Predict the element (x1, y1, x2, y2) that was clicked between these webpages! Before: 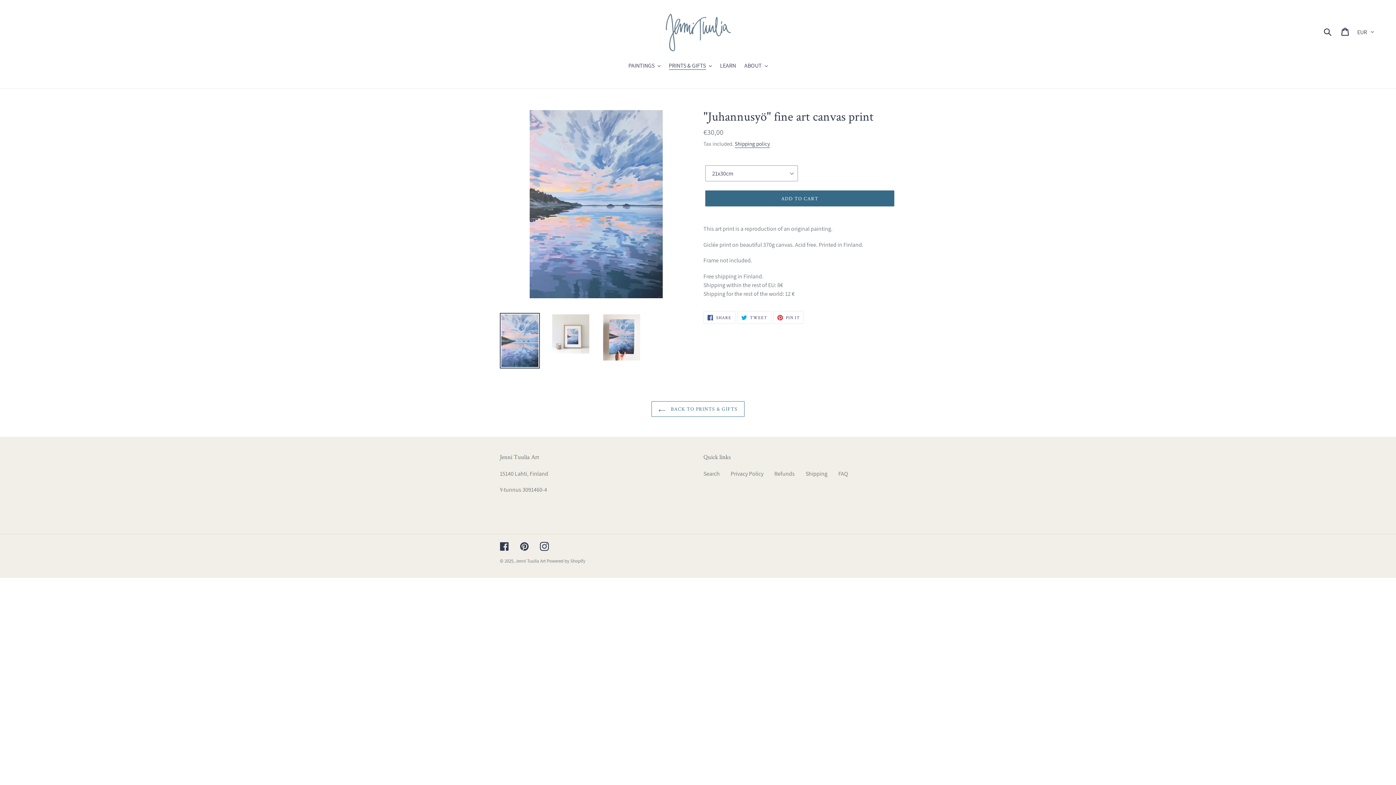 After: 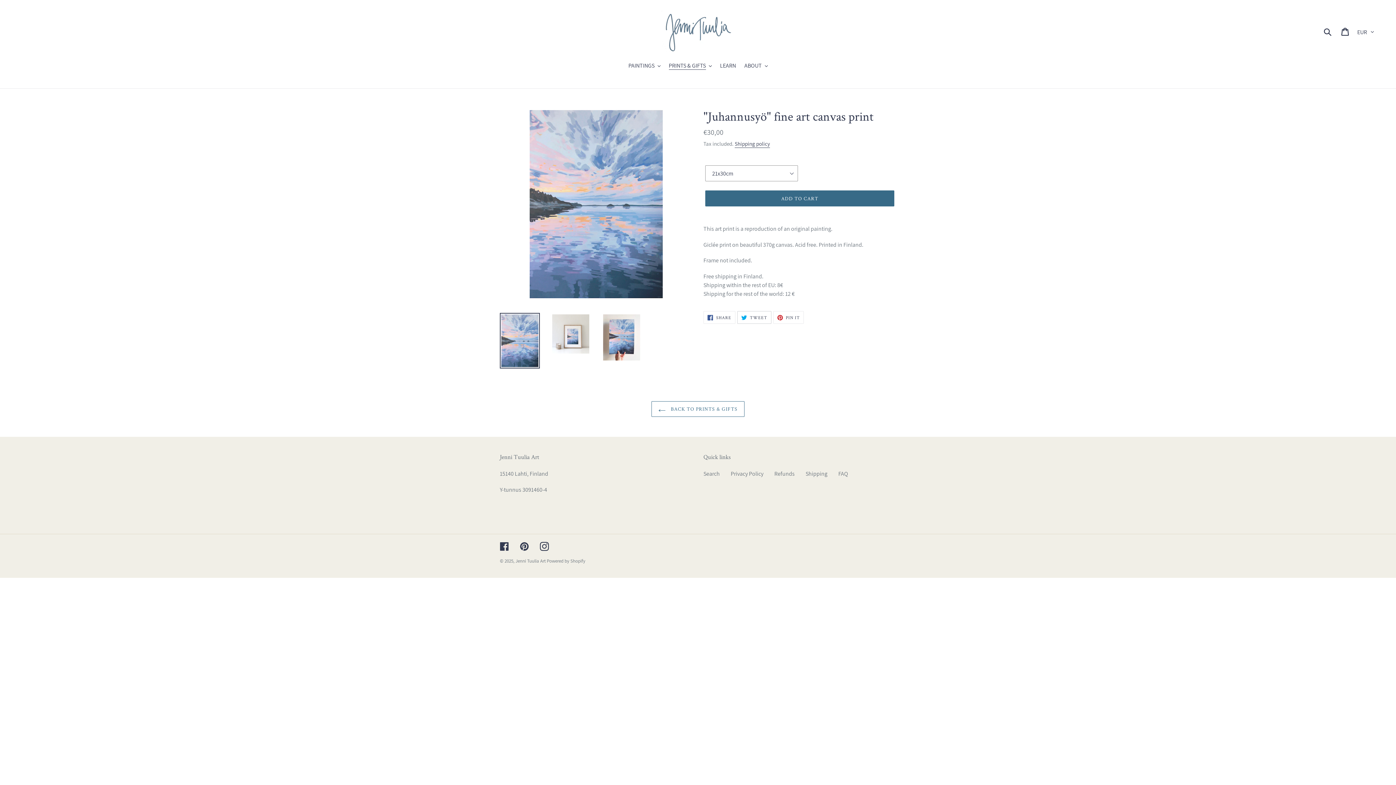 Action: label:  TWEET
TWEET ON TWITTER bbox: (737, 311, 771, 323)